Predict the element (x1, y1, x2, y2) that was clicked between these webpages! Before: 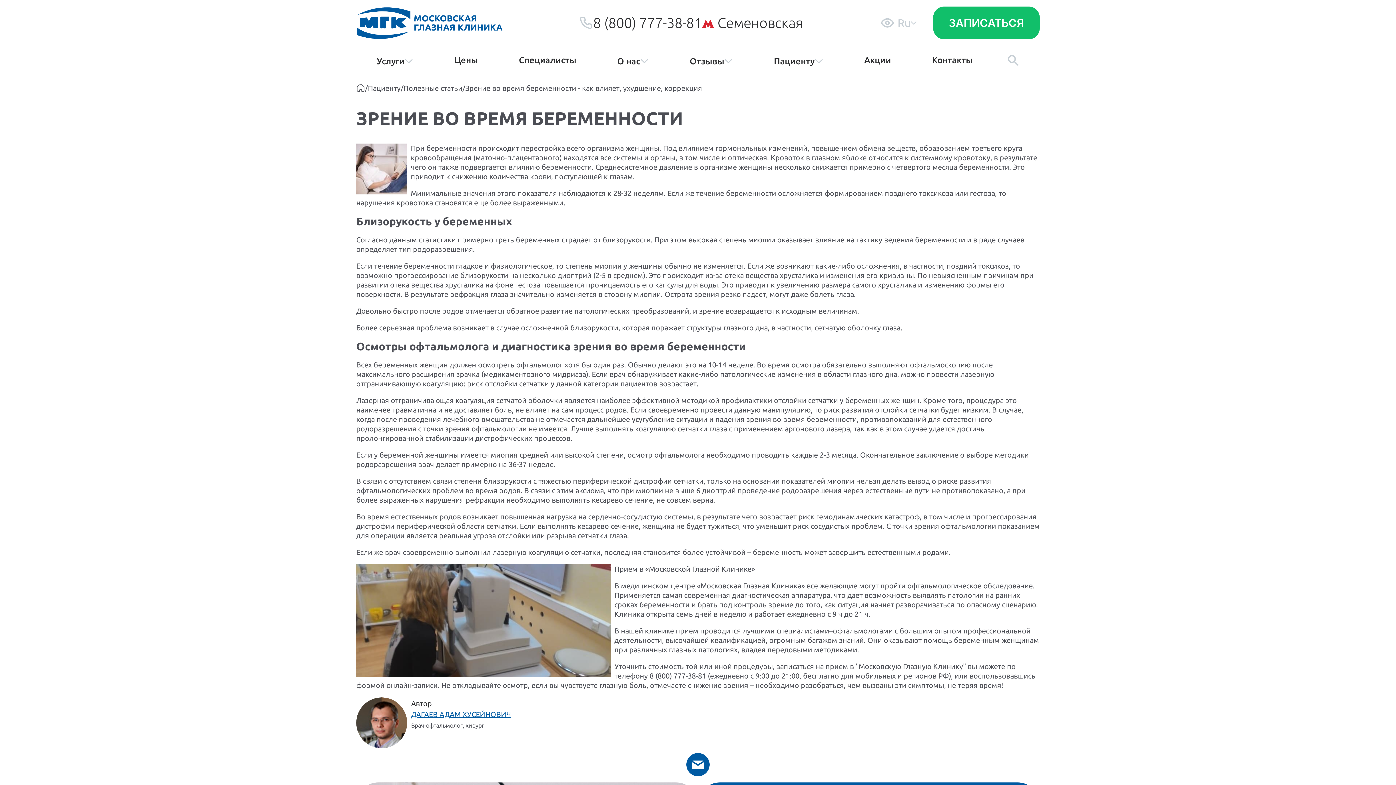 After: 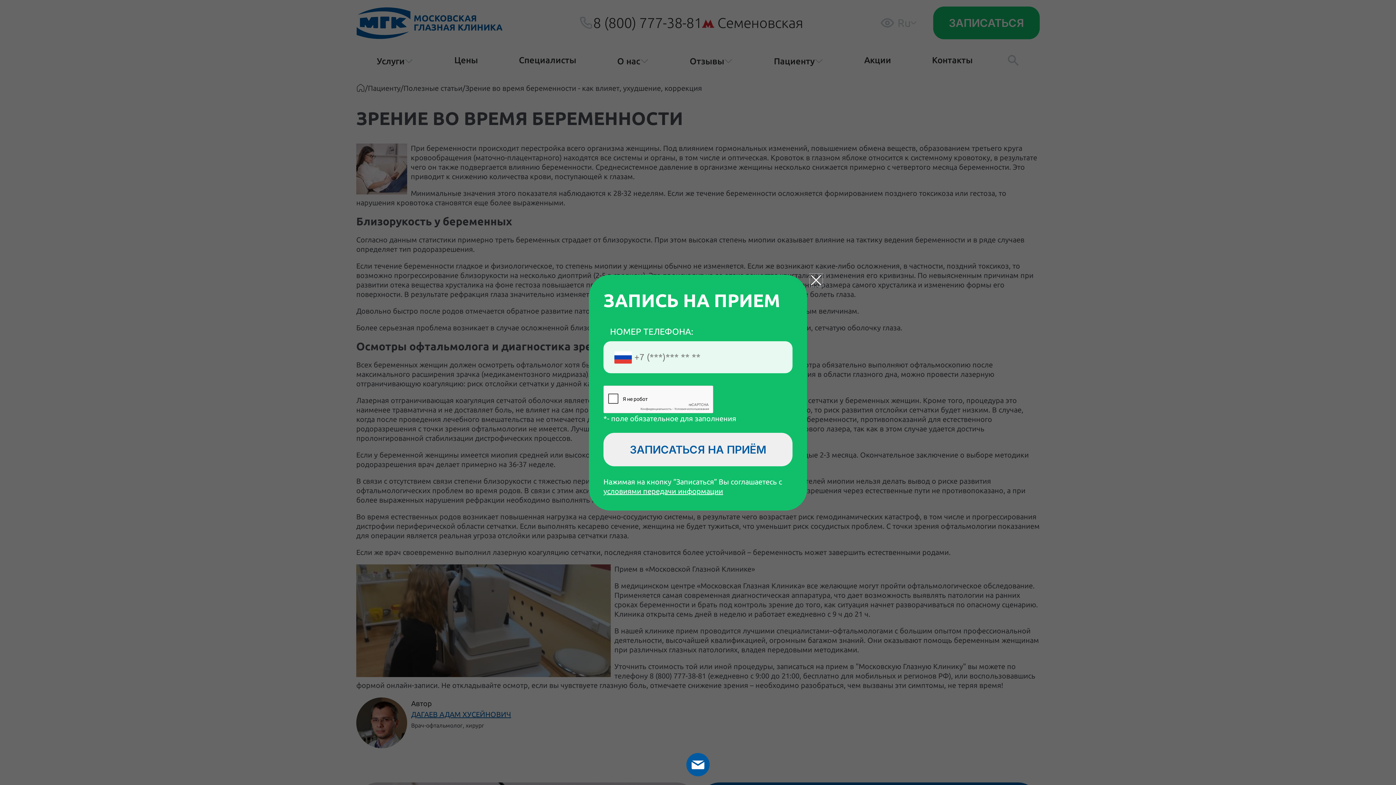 Action: label: ЗАПИСАТЬСЯ bbox: (933, 6, 1039, 39)